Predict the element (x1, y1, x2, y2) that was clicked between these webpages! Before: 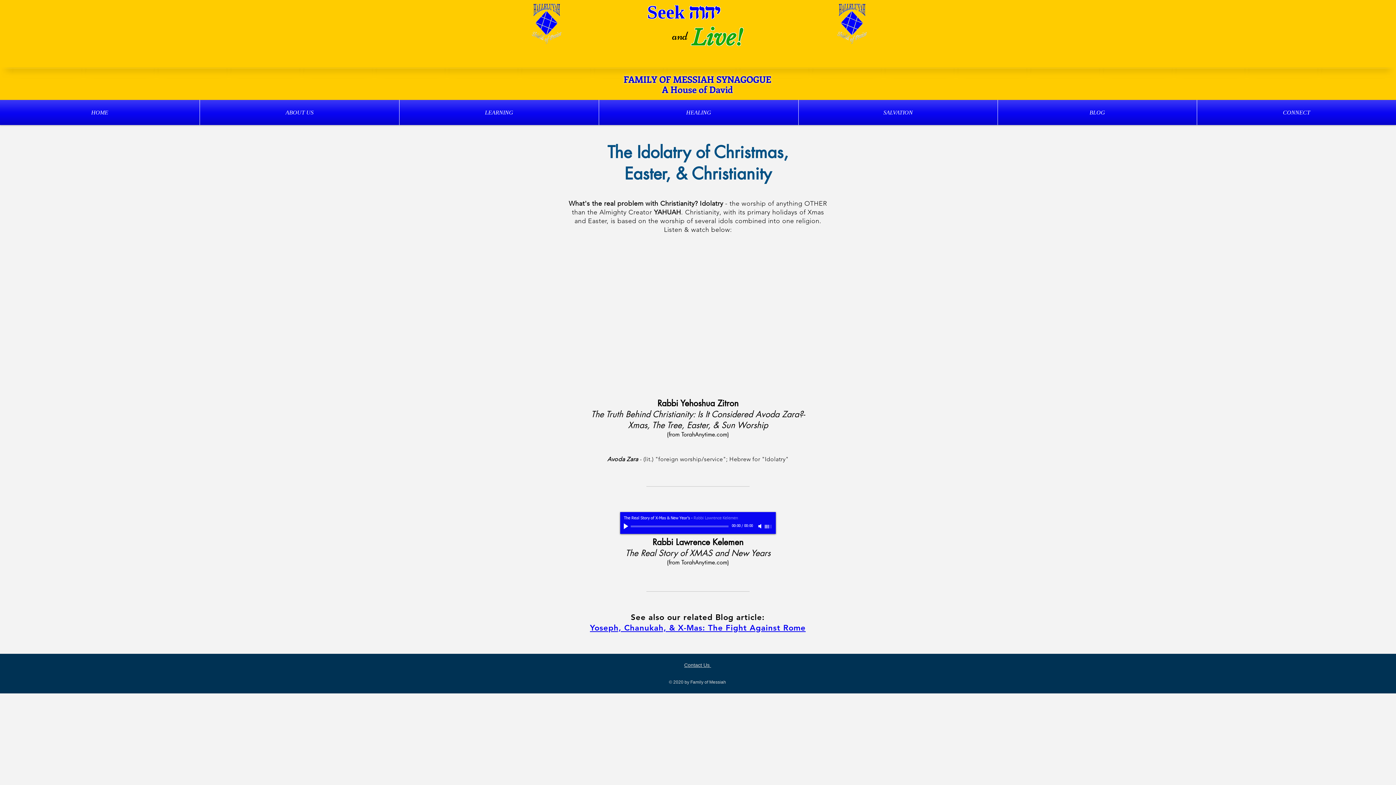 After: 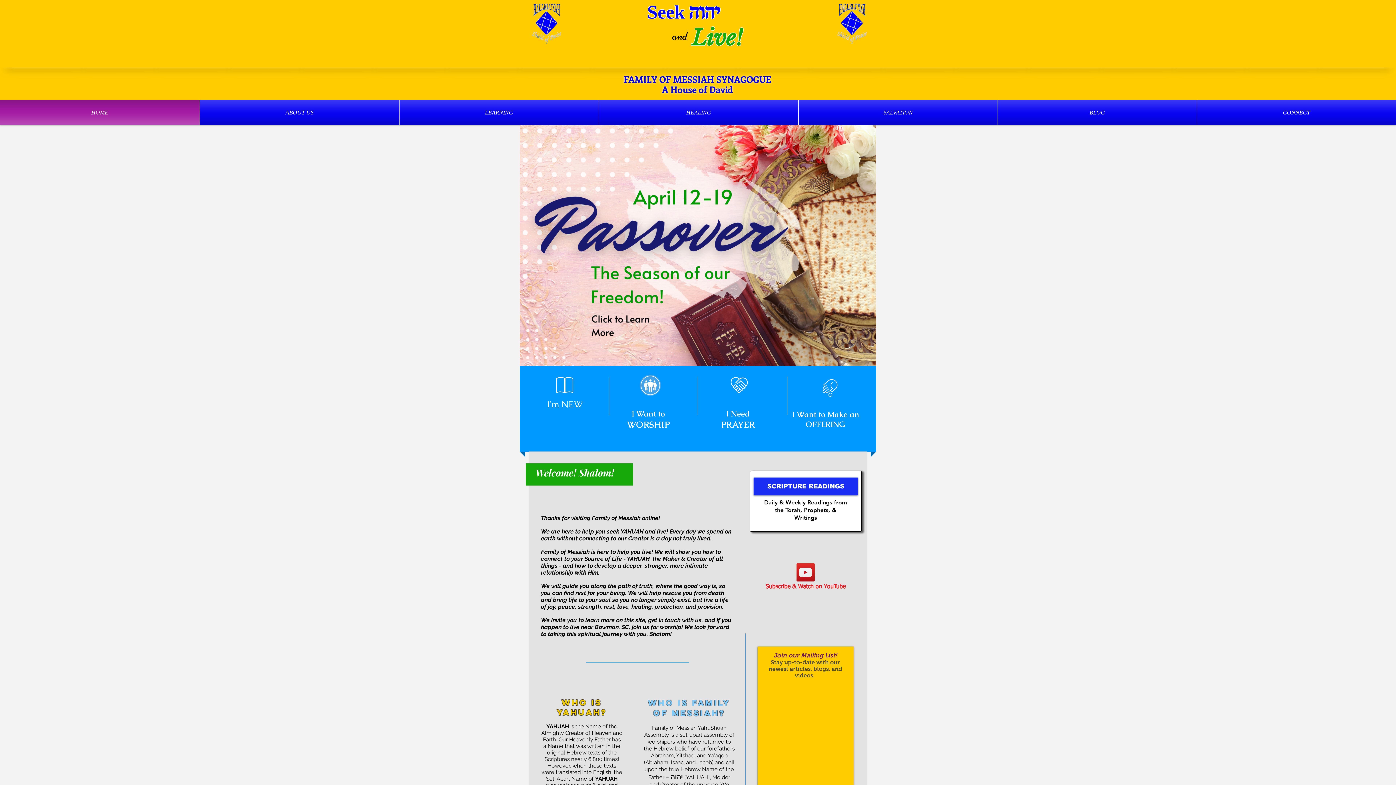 Action: label: HOME bbox: (0, 100, 199, 125)